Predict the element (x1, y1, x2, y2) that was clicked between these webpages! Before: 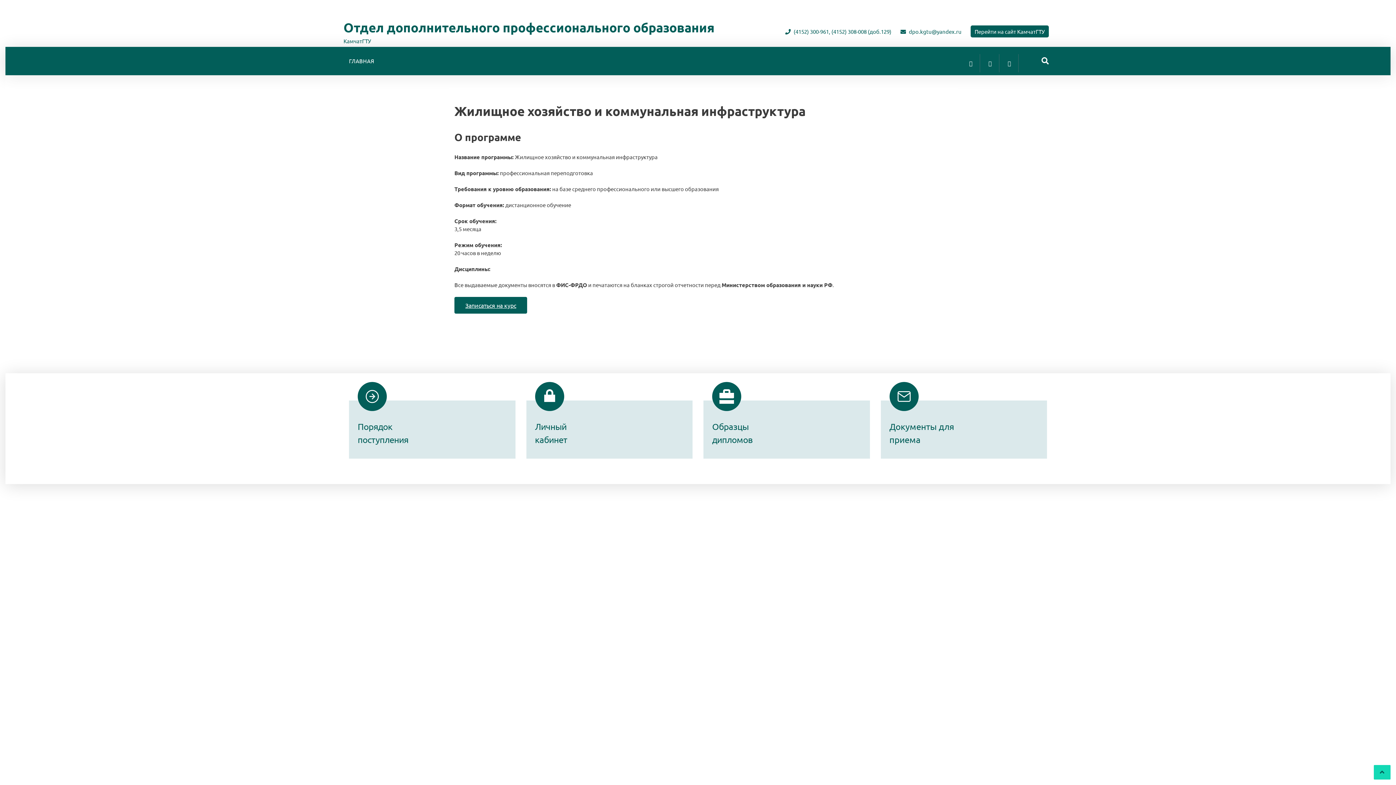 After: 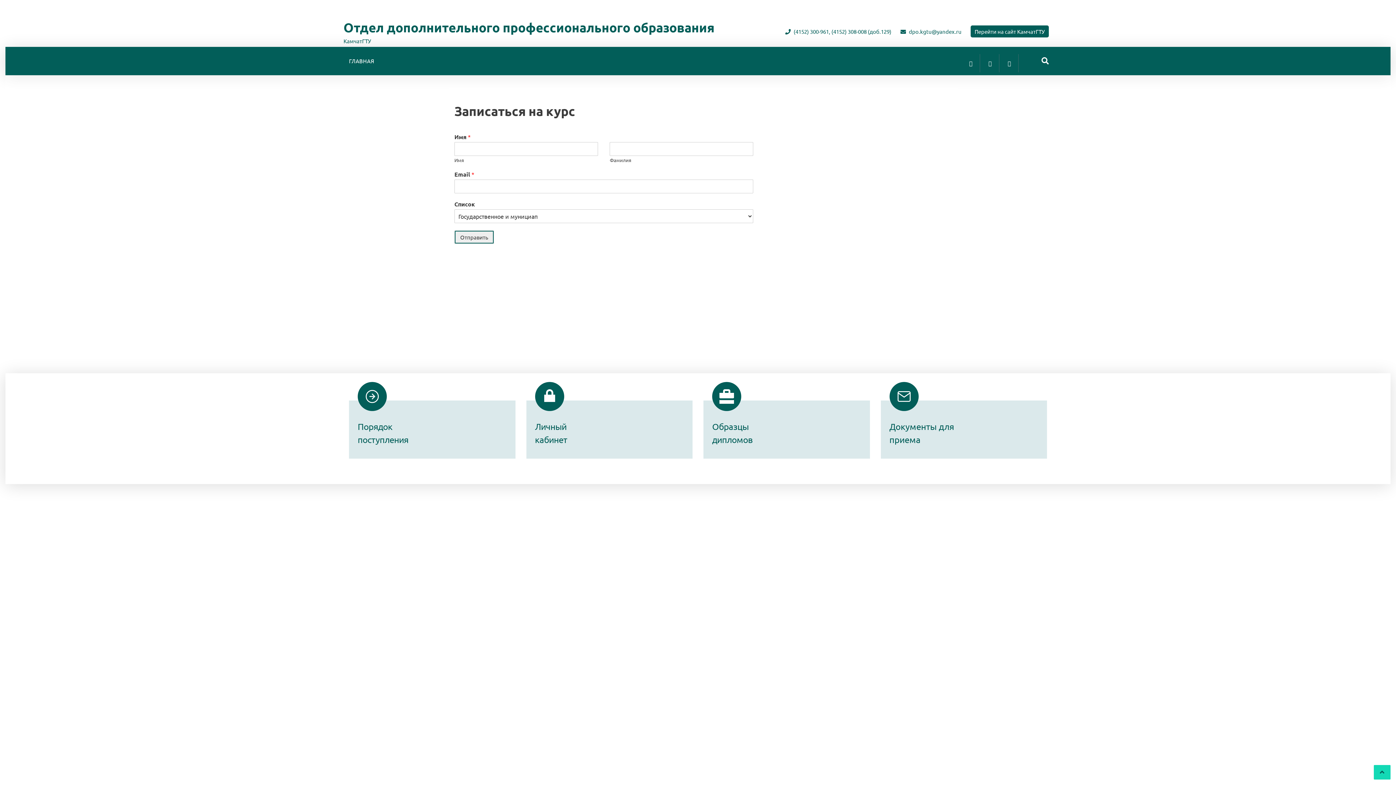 Action: label: Записаться на курс bbox: (454, 297, 527, 313)